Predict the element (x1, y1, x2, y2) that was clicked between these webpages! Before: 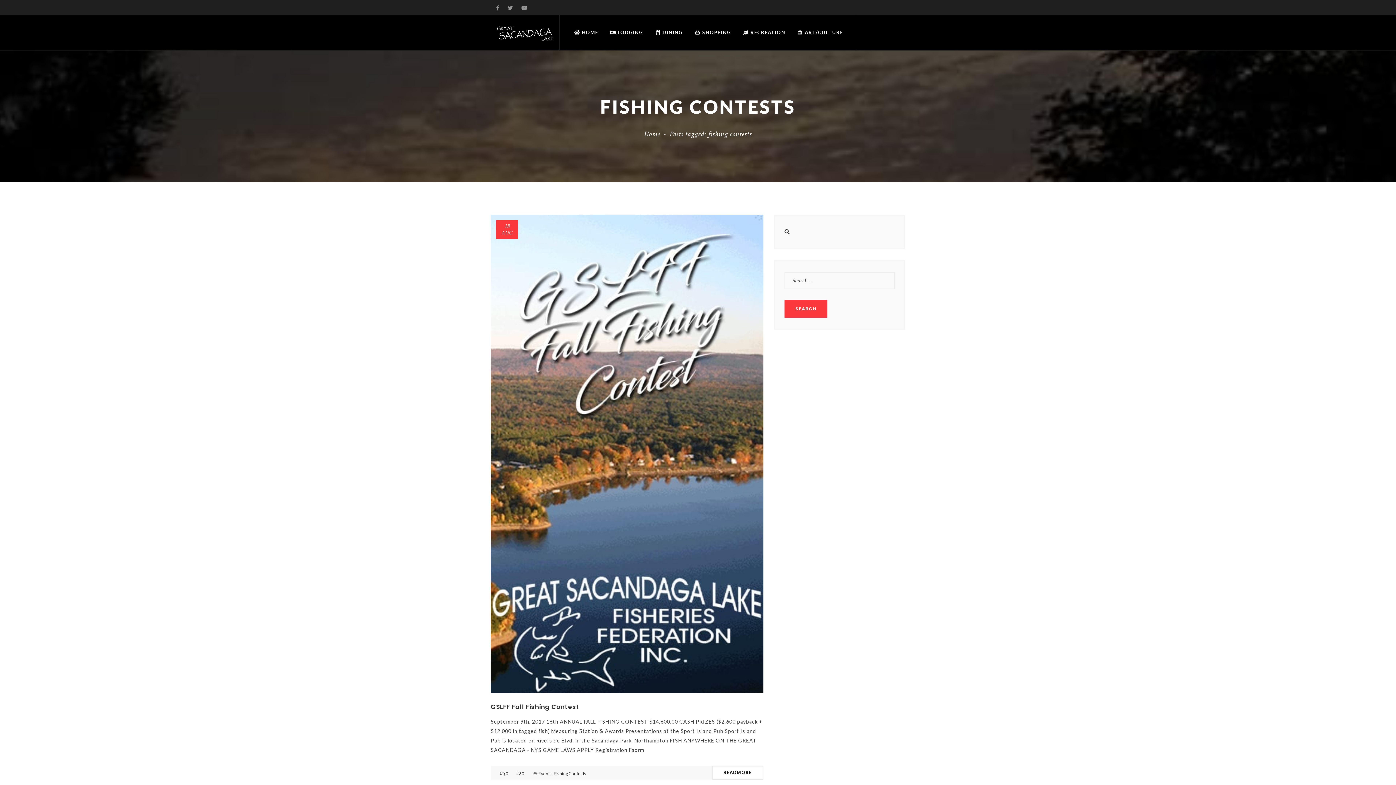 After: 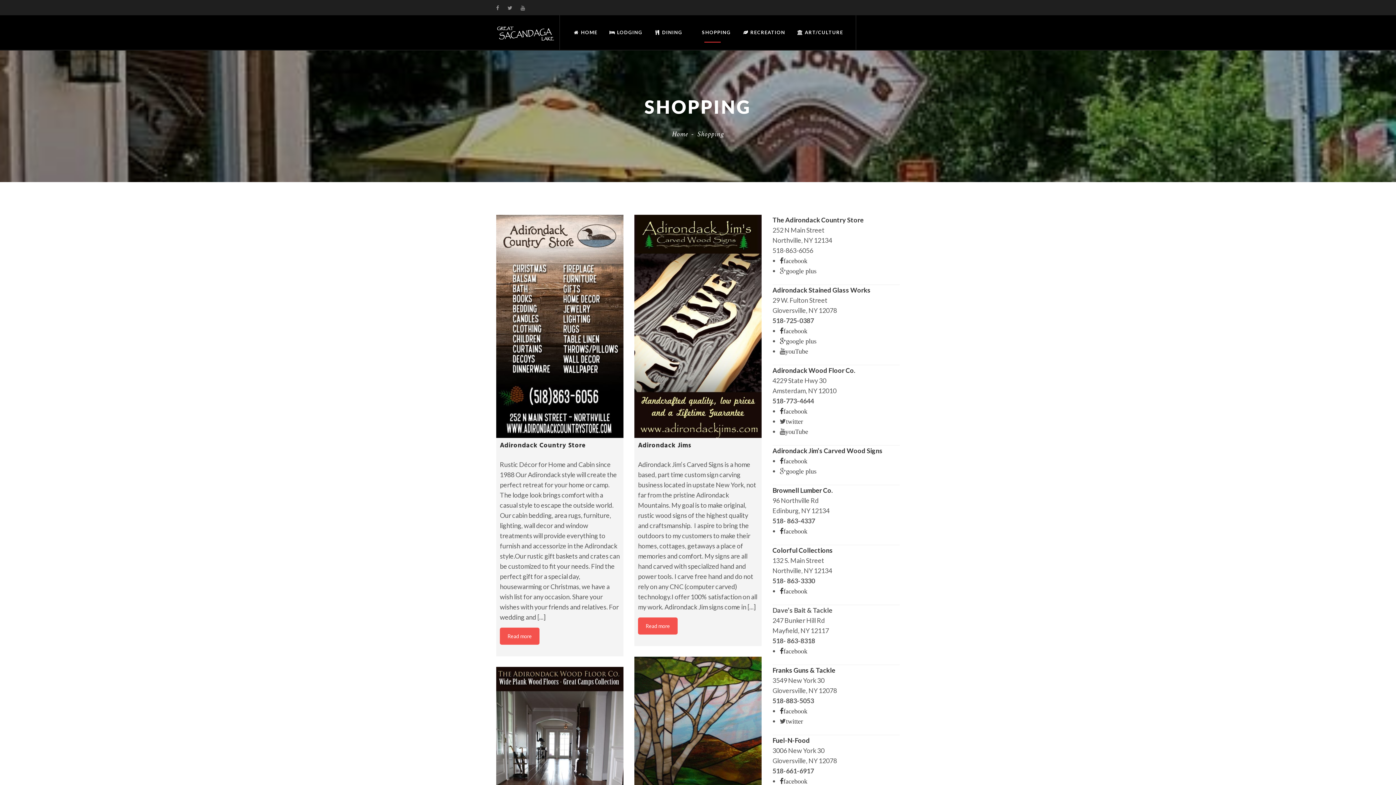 Action: label:  SHOPPING bbox: (689, 15, 736, 49)